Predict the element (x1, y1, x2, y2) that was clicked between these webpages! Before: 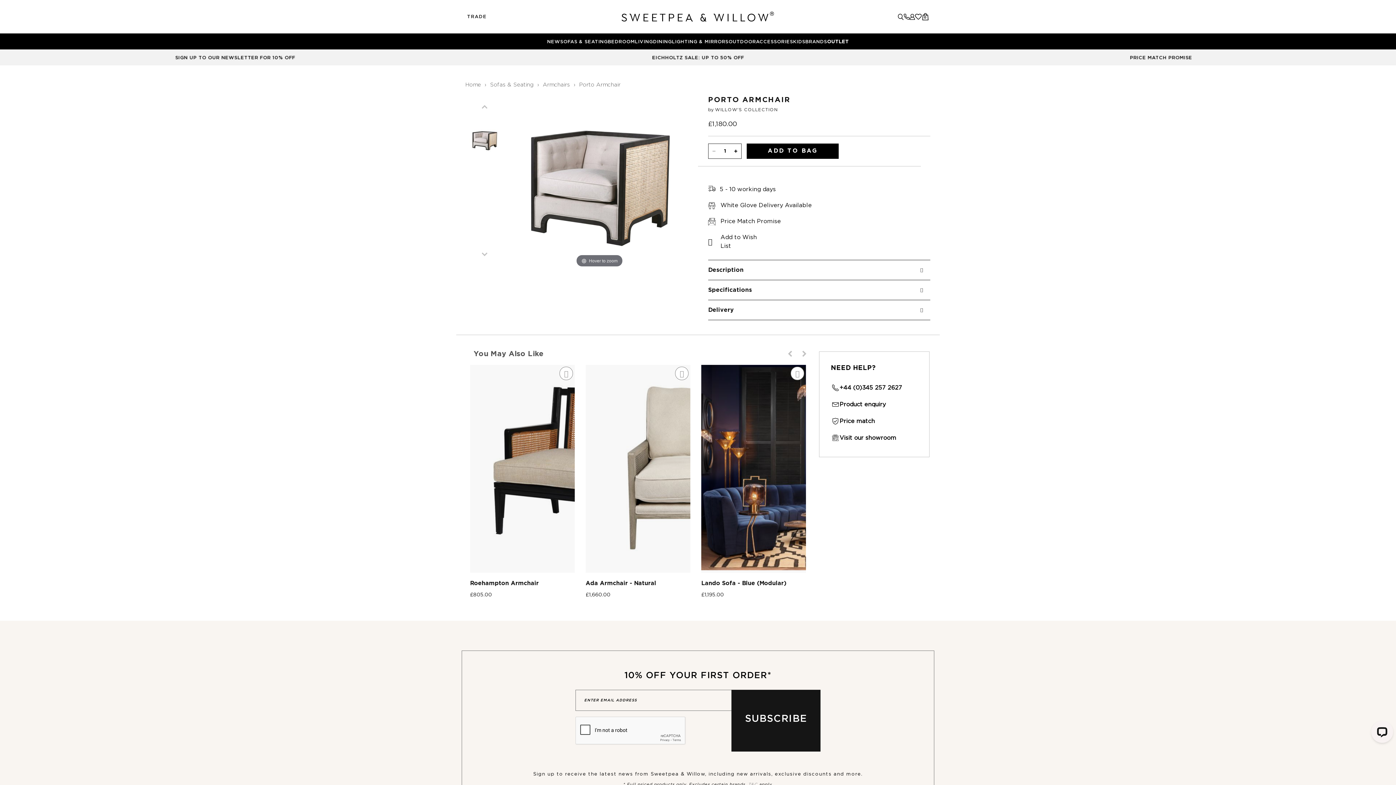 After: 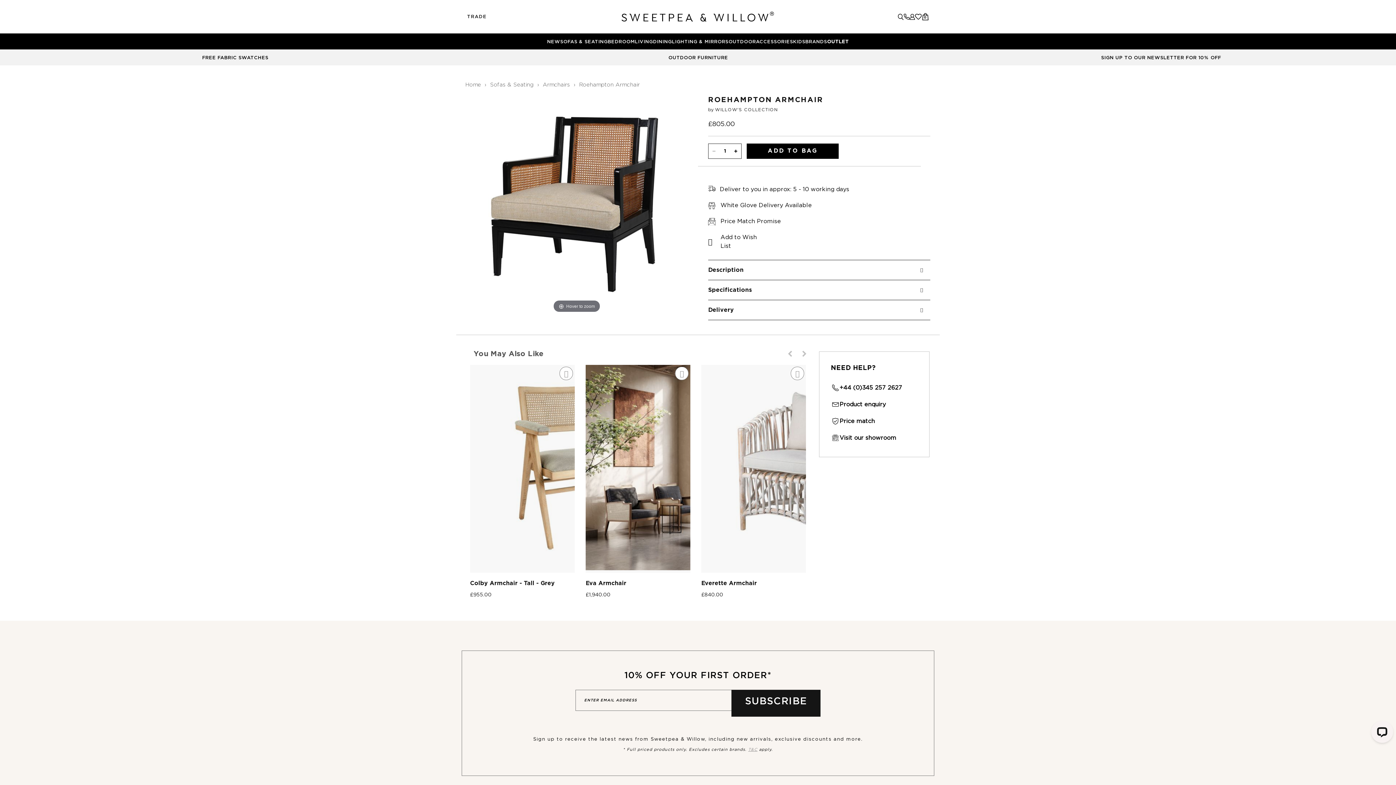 Action: bbox: (470, 365, 675, 573)